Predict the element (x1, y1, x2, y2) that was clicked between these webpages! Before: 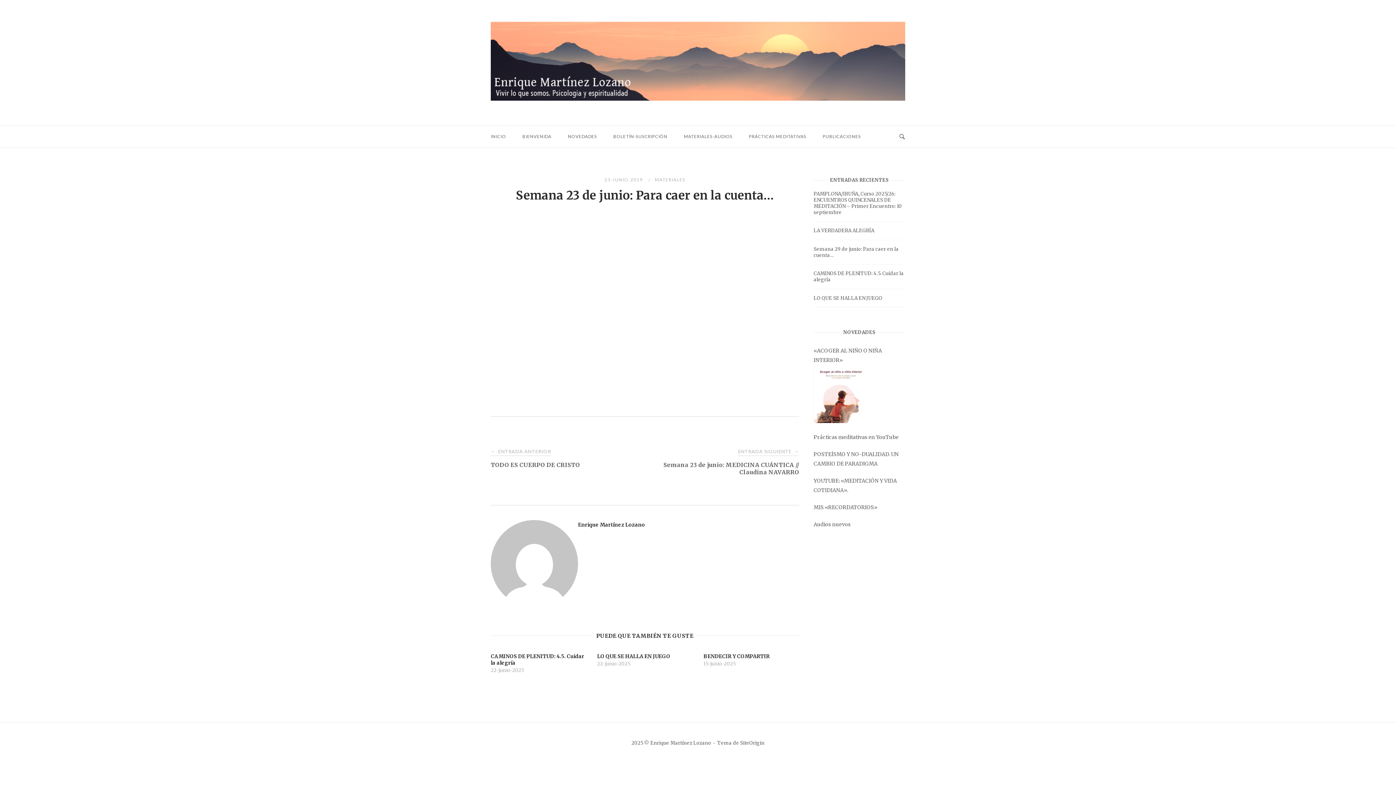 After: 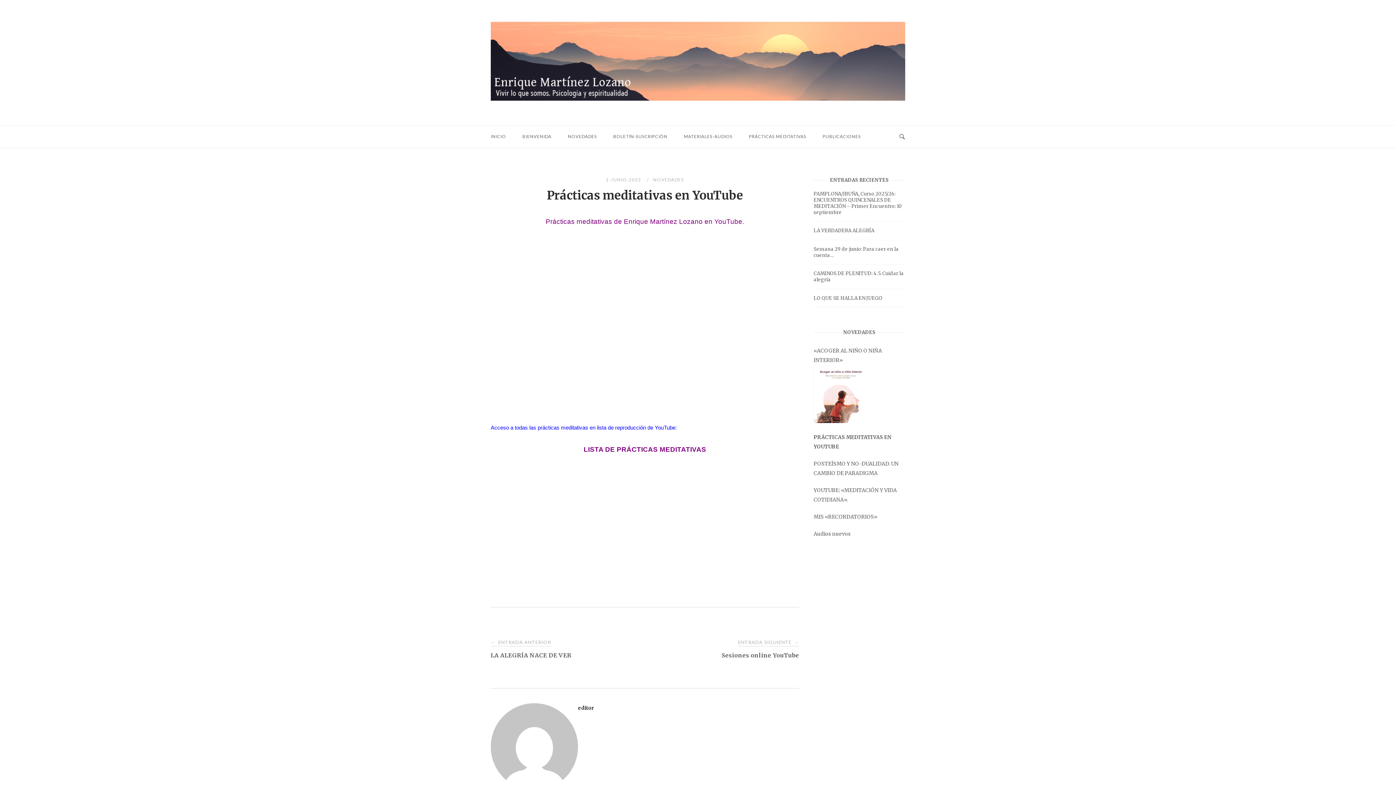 Action: label: Prácticas meditativas en YouTube bbox: (813, 432, 905, 442)